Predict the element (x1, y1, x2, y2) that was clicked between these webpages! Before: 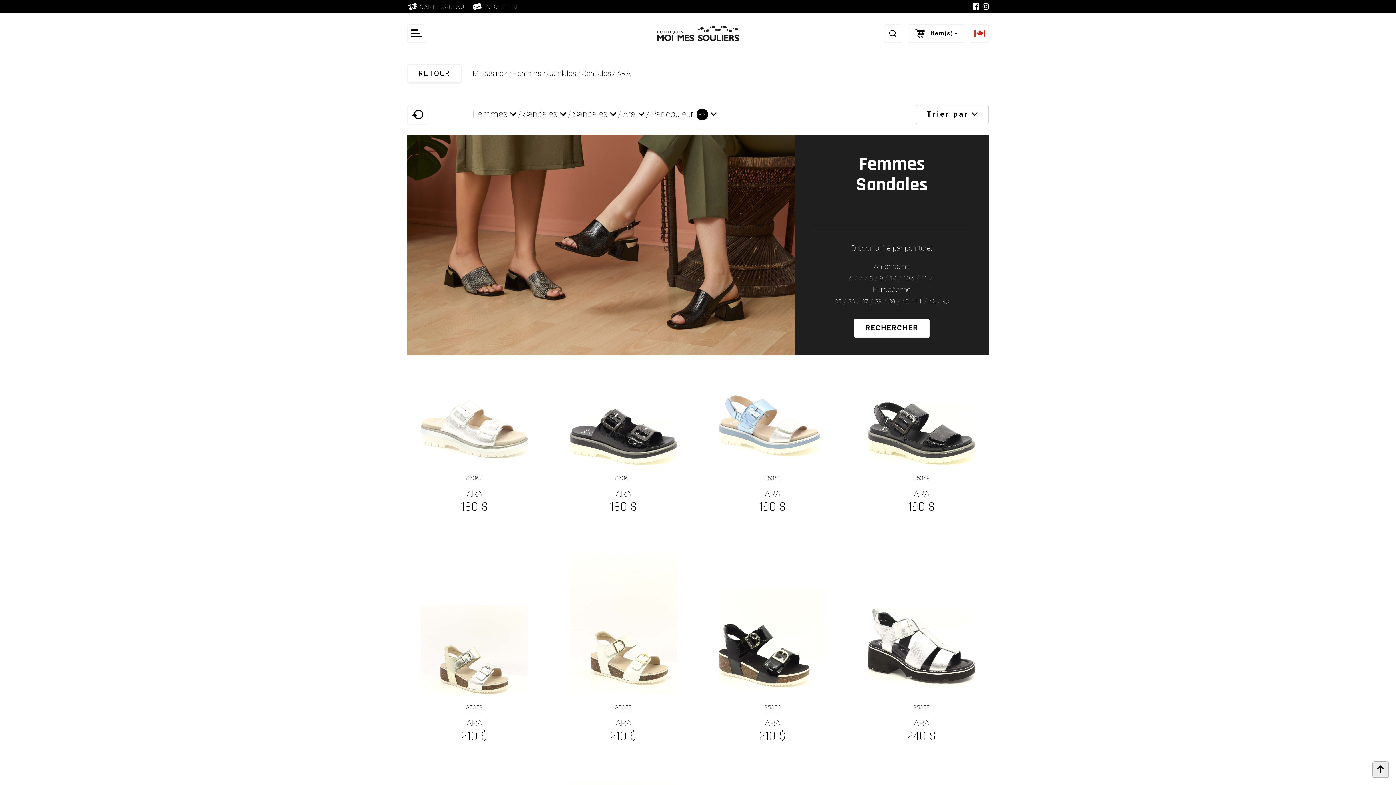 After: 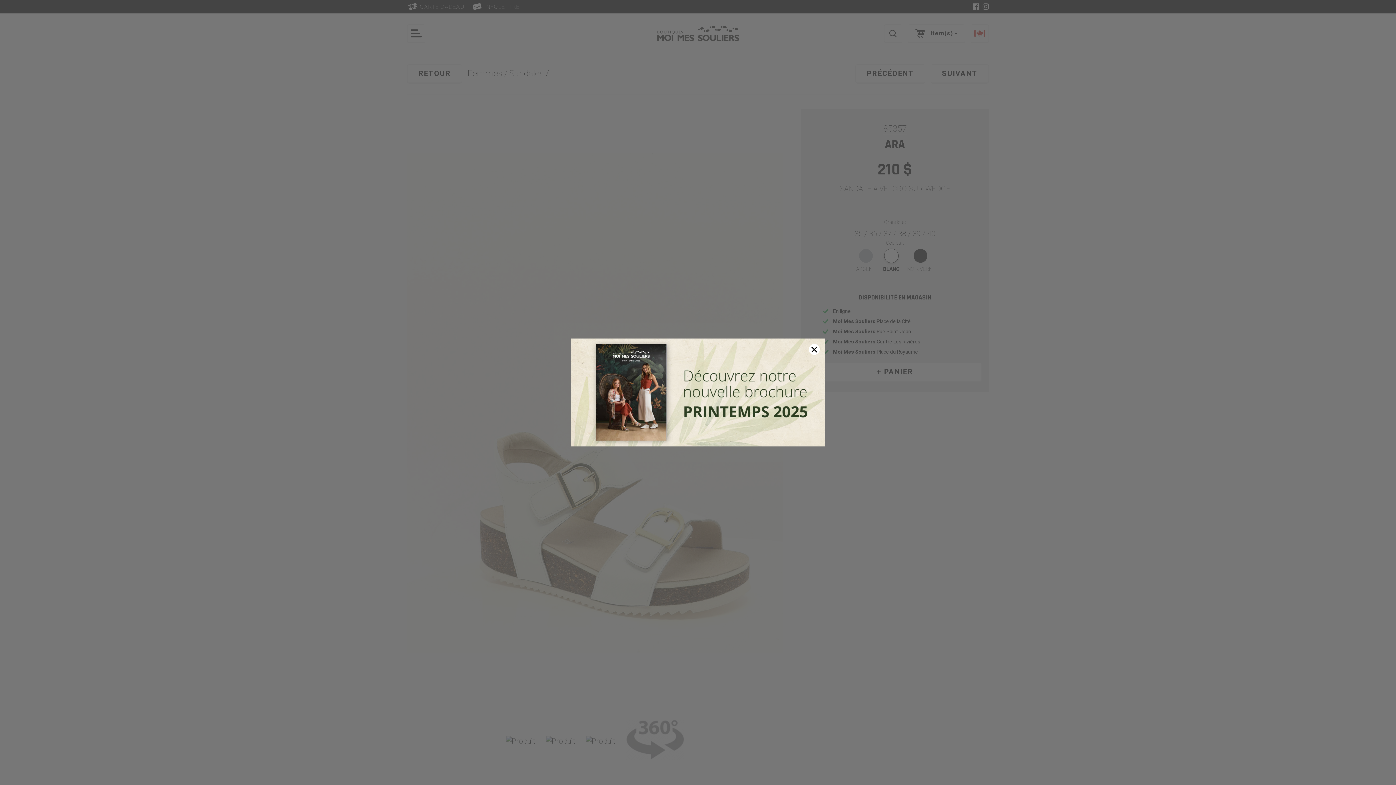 Action: bbox: (556, 551, 690, 742) label: 85357
ARA
210 $